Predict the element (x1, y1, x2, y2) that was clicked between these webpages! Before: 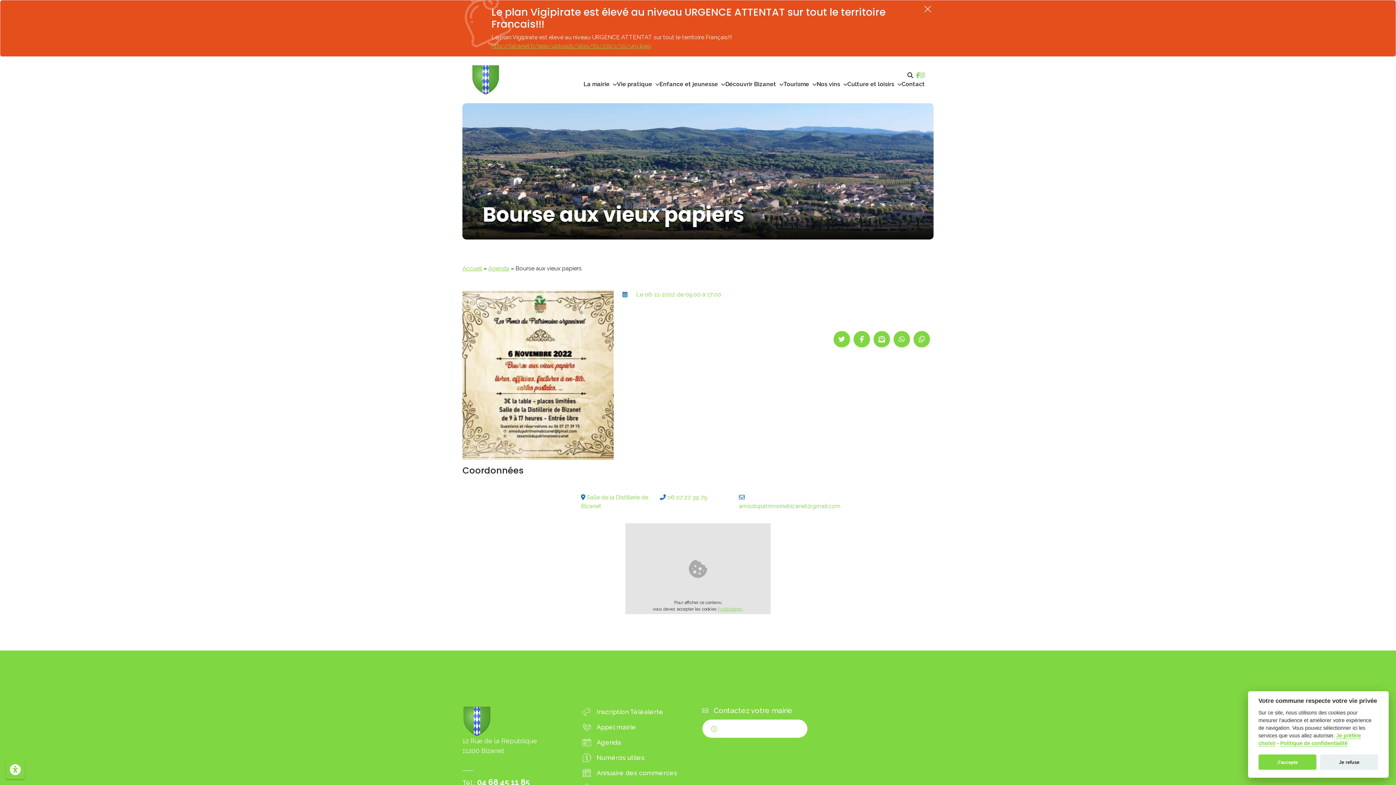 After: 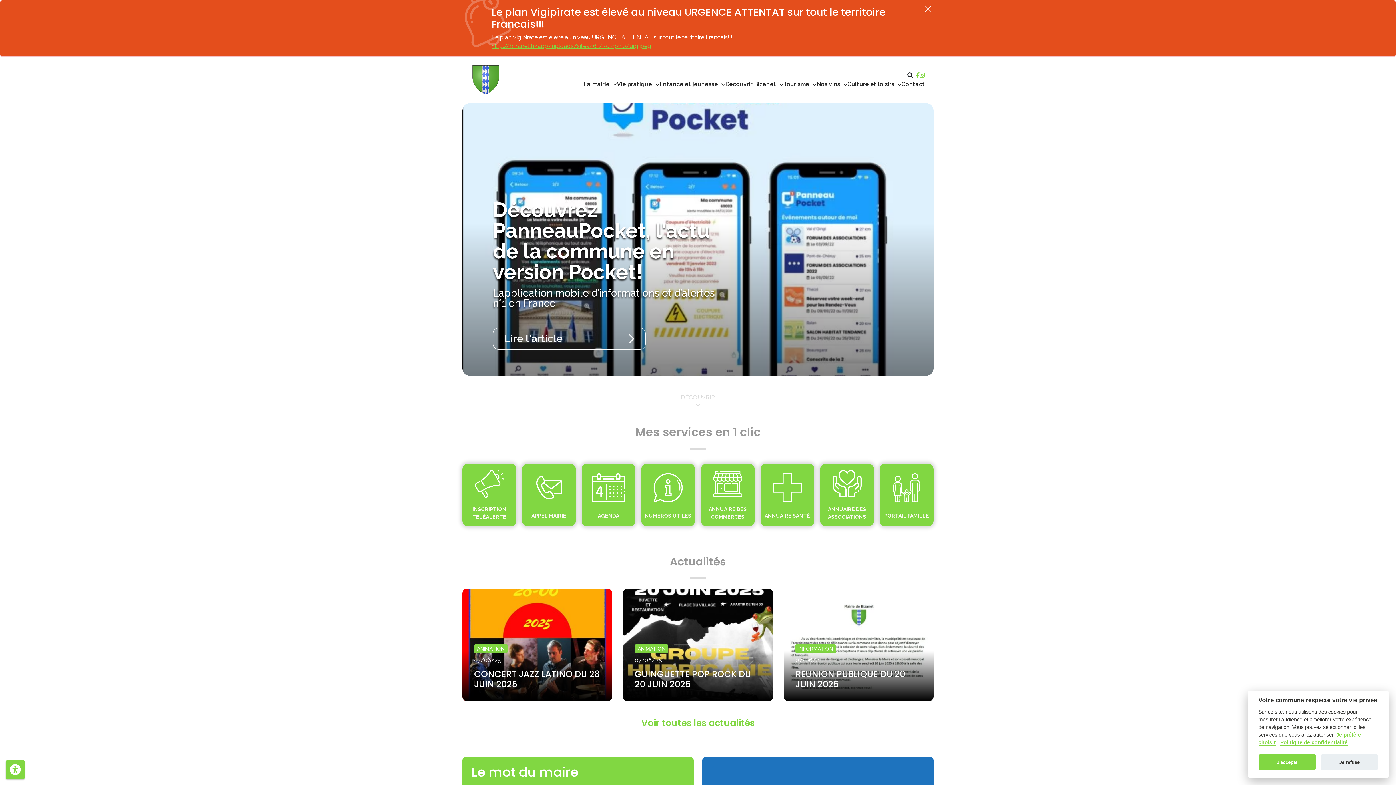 Action: bbox: (462, 265, 482, 272) label: Accueil